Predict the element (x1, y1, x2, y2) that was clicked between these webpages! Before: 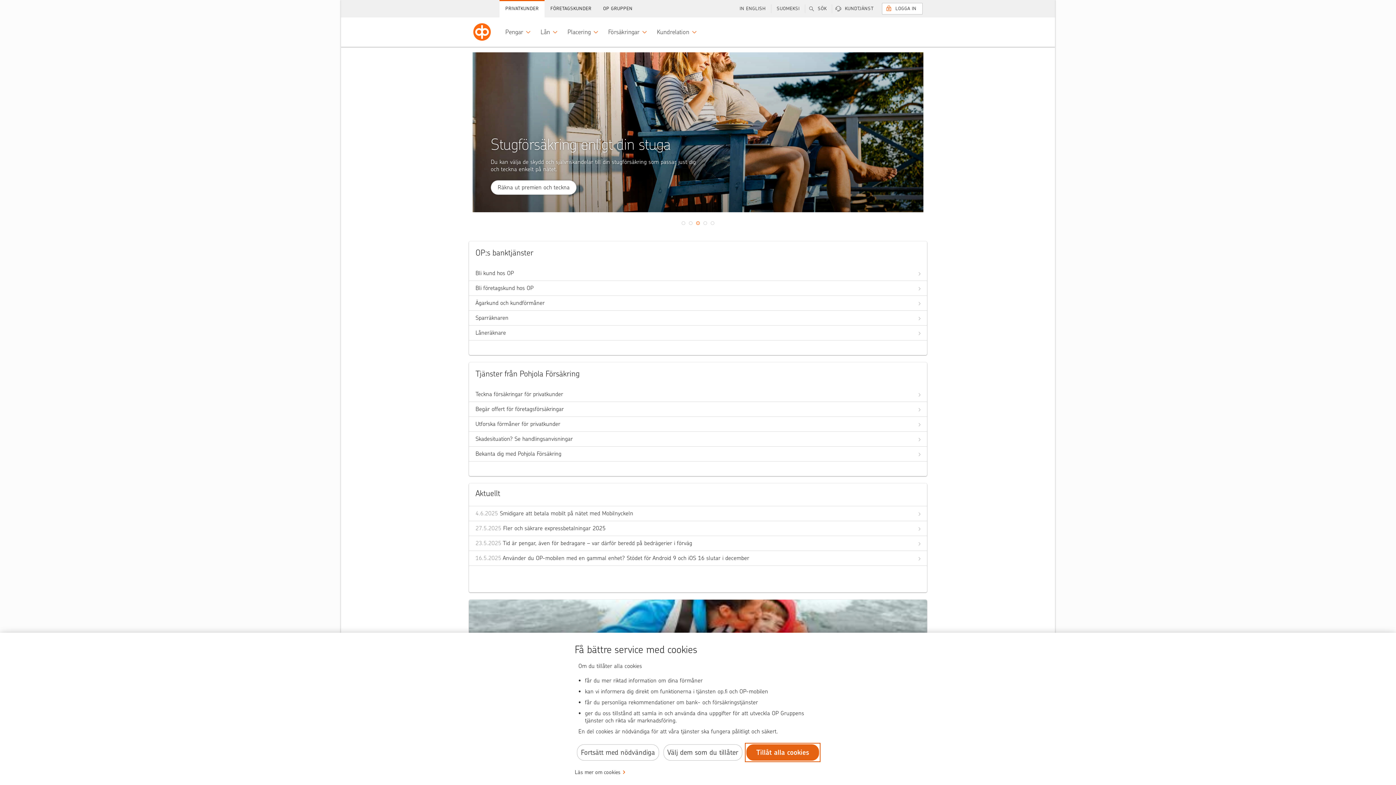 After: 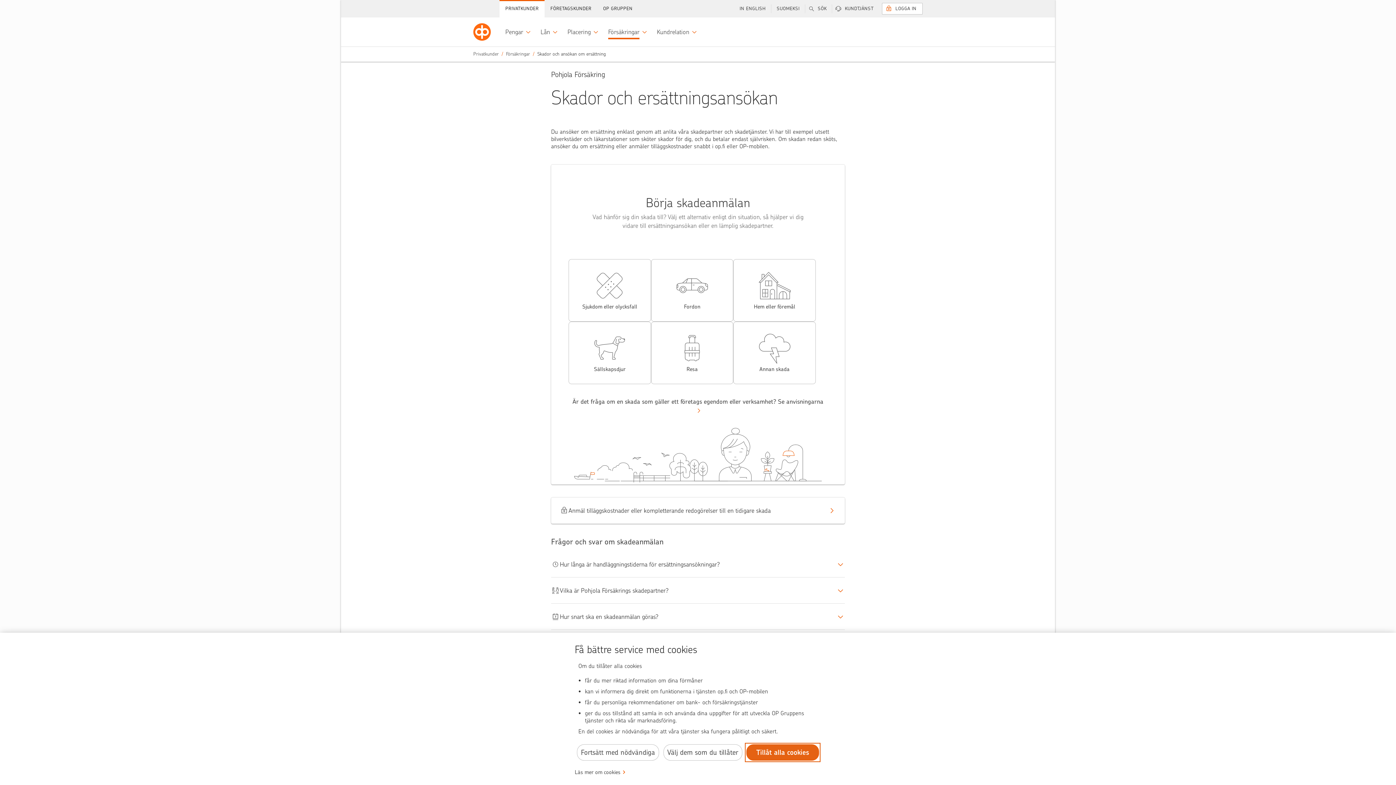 Action: bbox: (475, 432, 920, 446) label: Skadesituation? Se handlingsanvisningar